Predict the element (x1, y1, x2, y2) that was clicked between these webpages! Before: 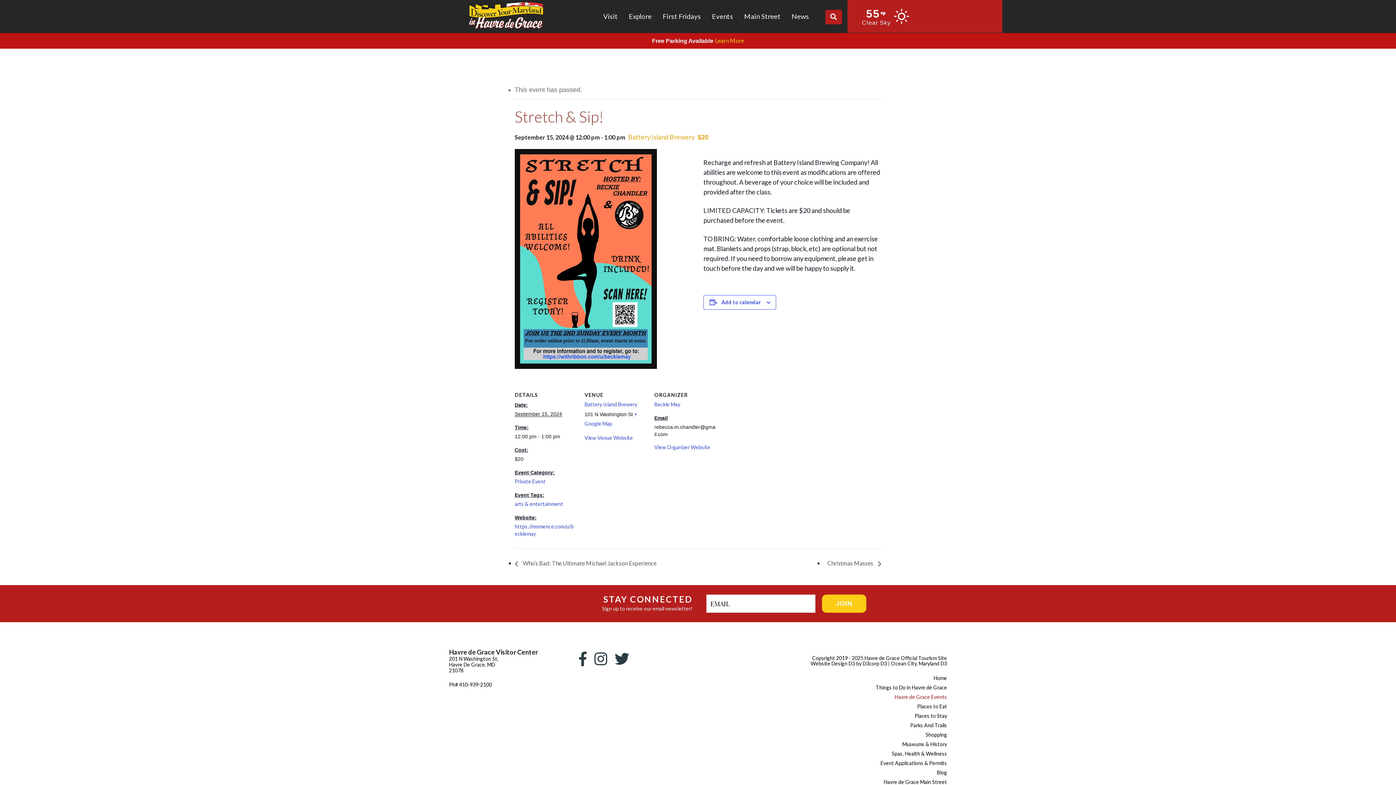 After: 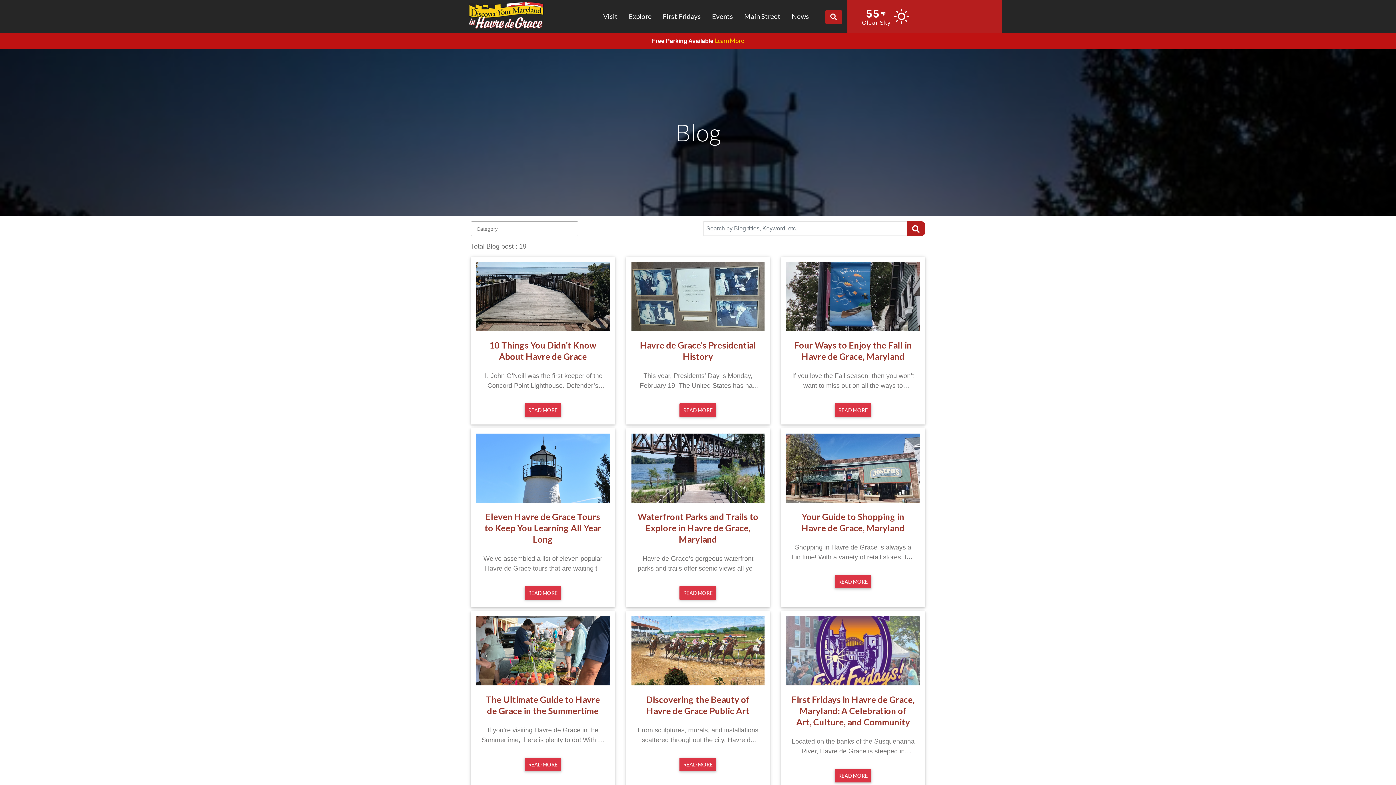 Action: label: Blog bbox: (937, 769, 947, 775)